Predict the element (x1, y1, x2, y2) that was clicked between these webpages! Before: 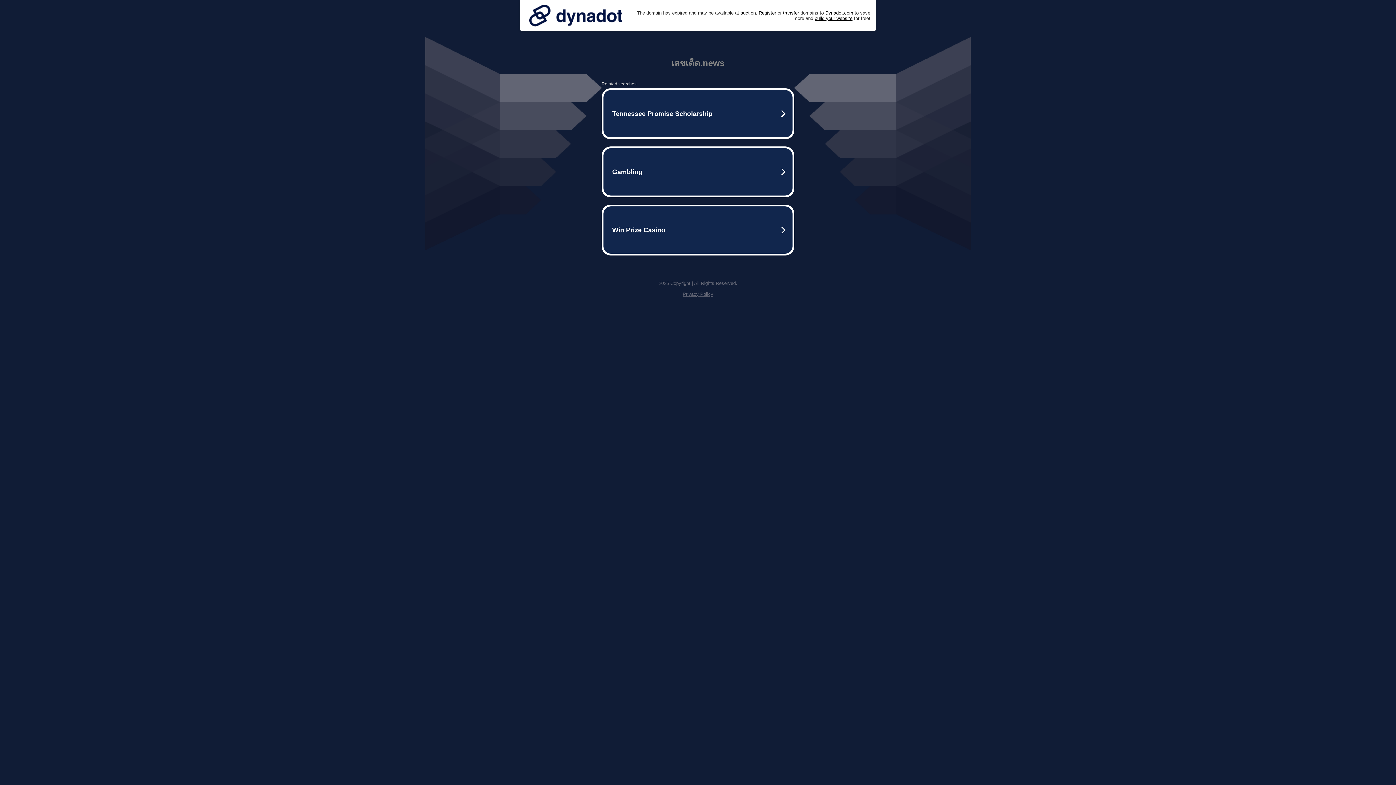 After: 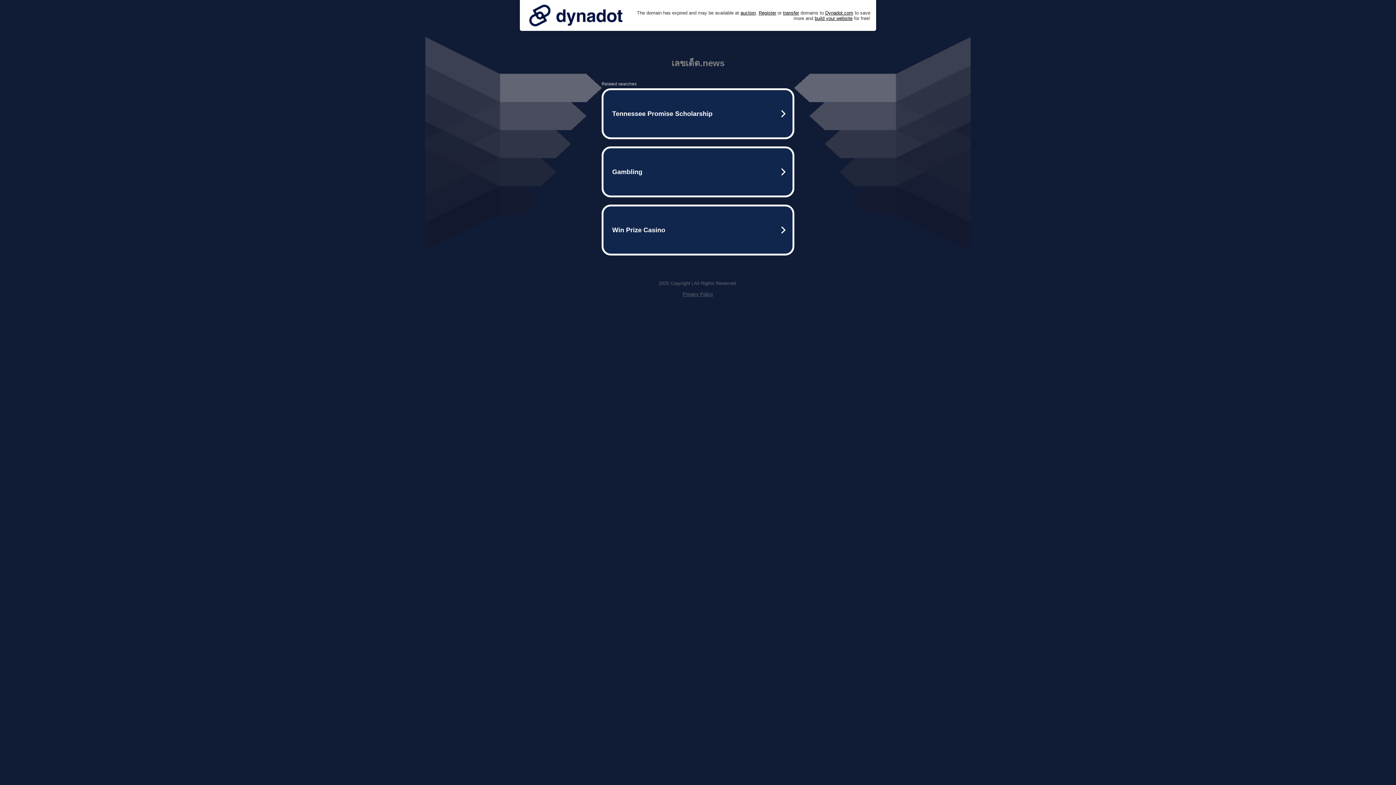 Action: bbox: (525, 0, 626, 30)